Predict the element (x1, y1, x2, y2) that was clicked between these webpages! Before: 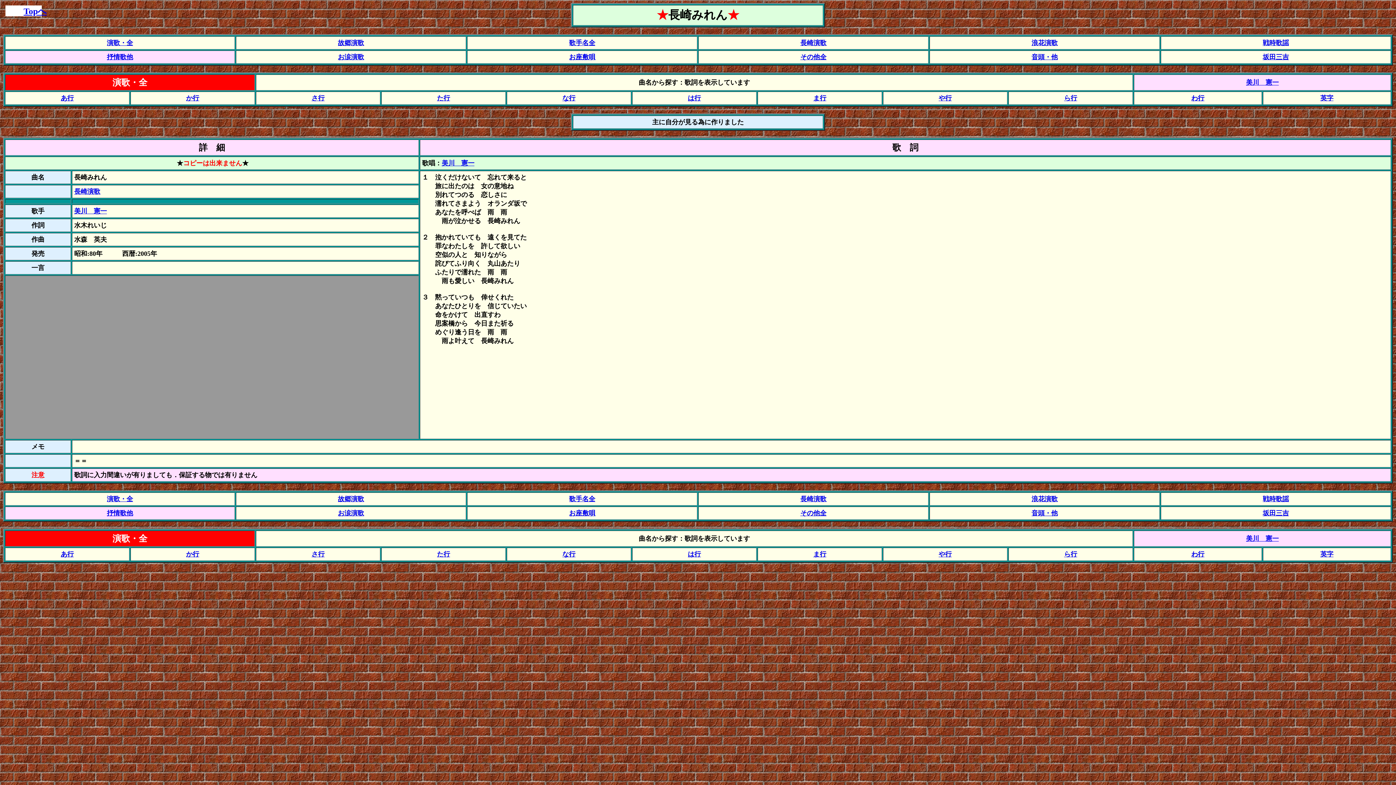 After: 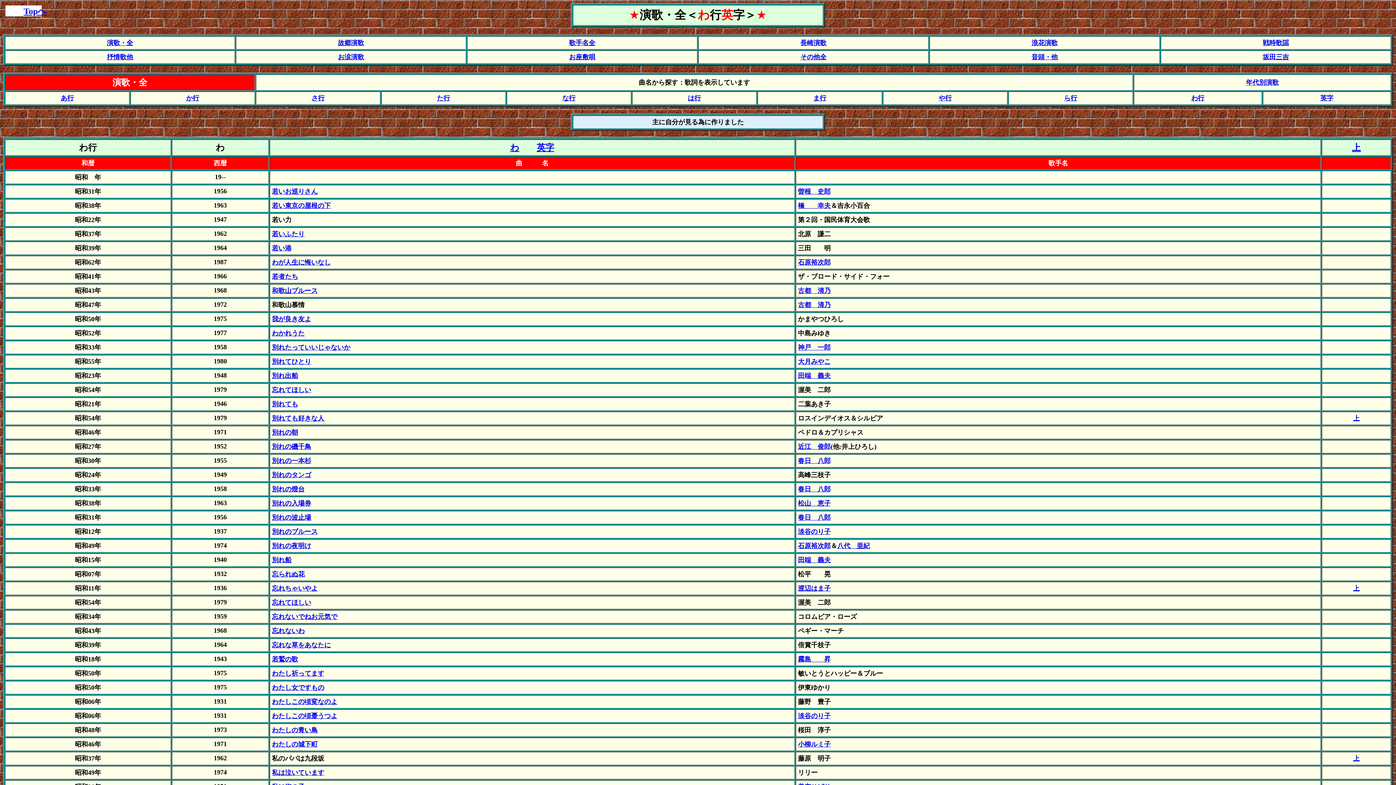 Action: bbox: (1320, 94, 1333, 101) label: 英字